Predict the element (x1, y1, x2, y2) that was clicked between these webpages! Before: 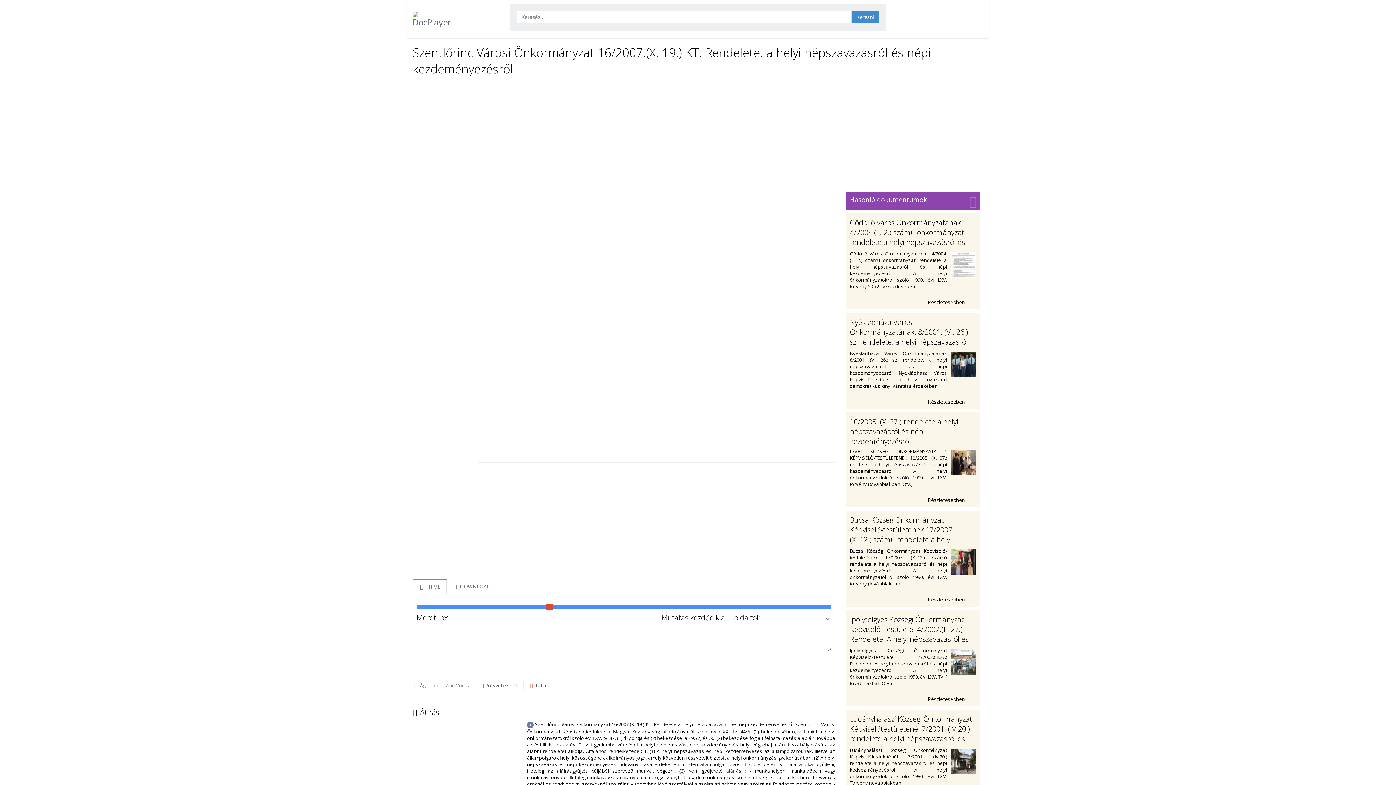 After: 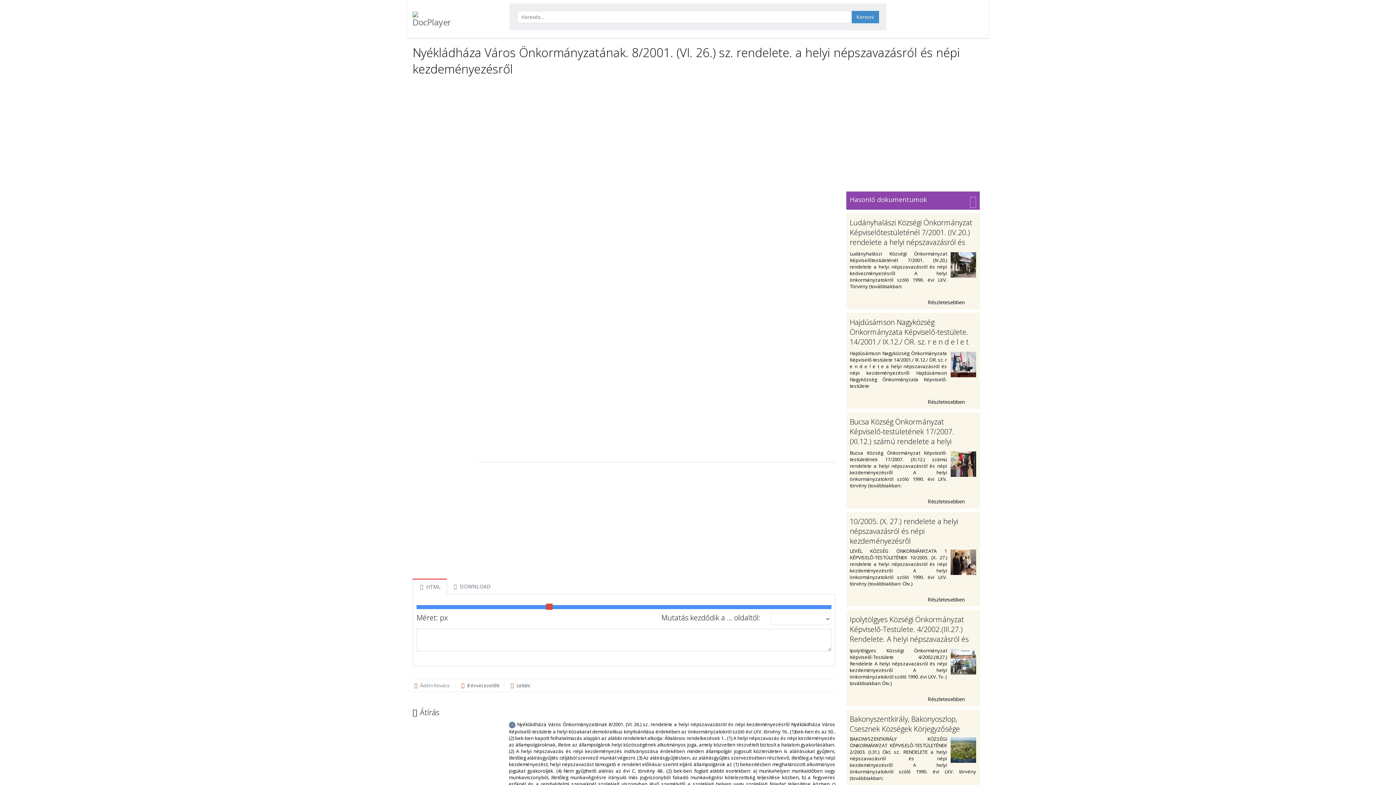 Action: label: Részletesebben  bbox: (850, 396, 976, 405)